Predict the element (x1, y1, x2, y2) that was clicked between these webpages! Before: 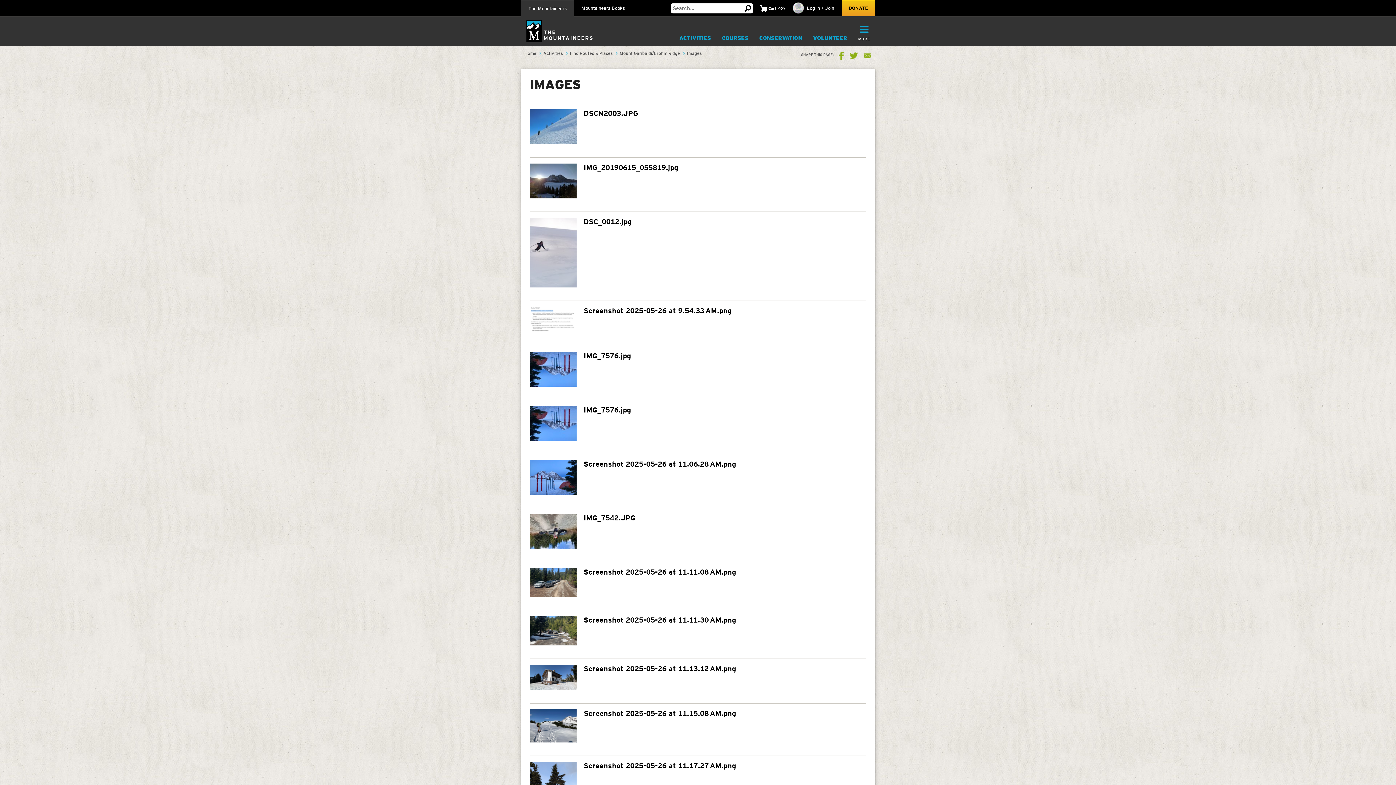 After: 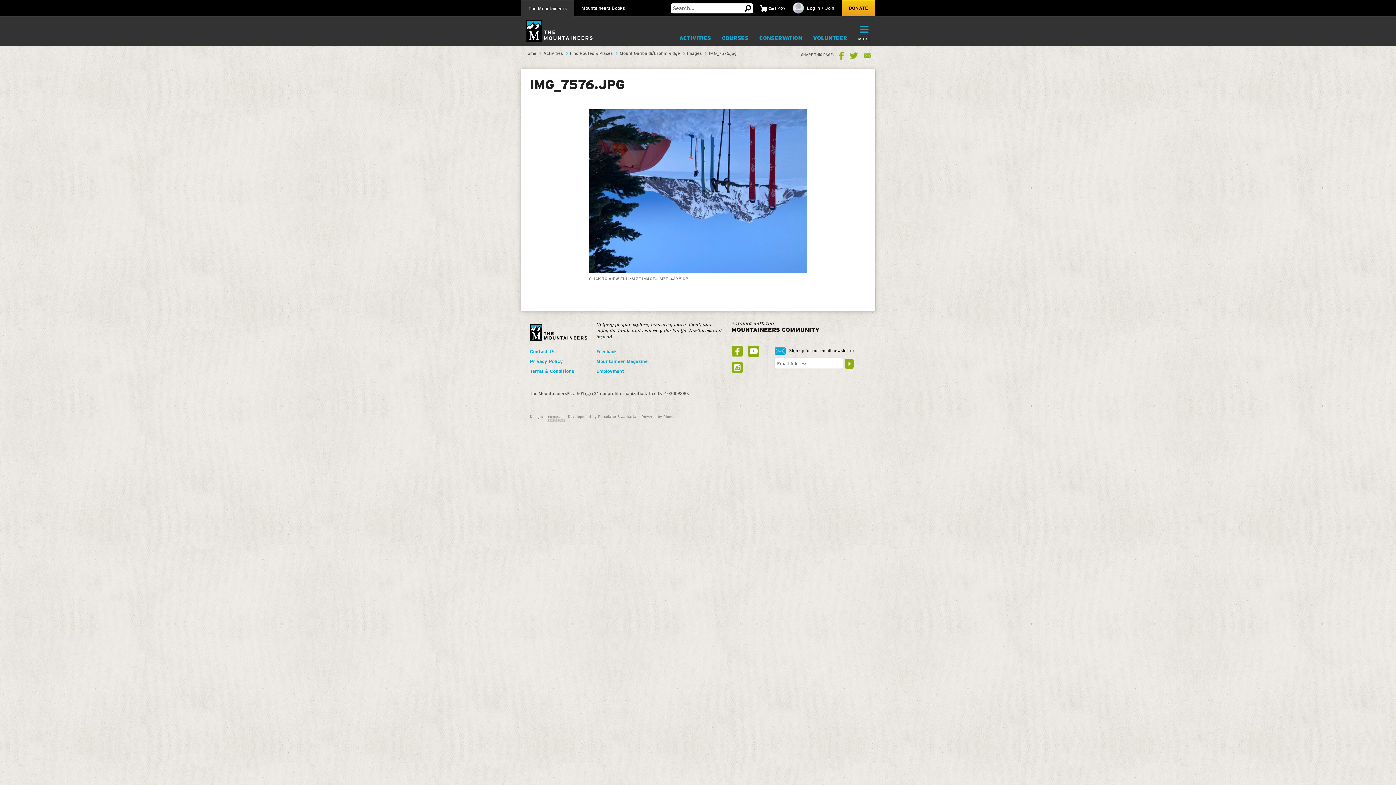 Action: bbox: (583, 405, 631, 414) label: IMG_7576.jpg